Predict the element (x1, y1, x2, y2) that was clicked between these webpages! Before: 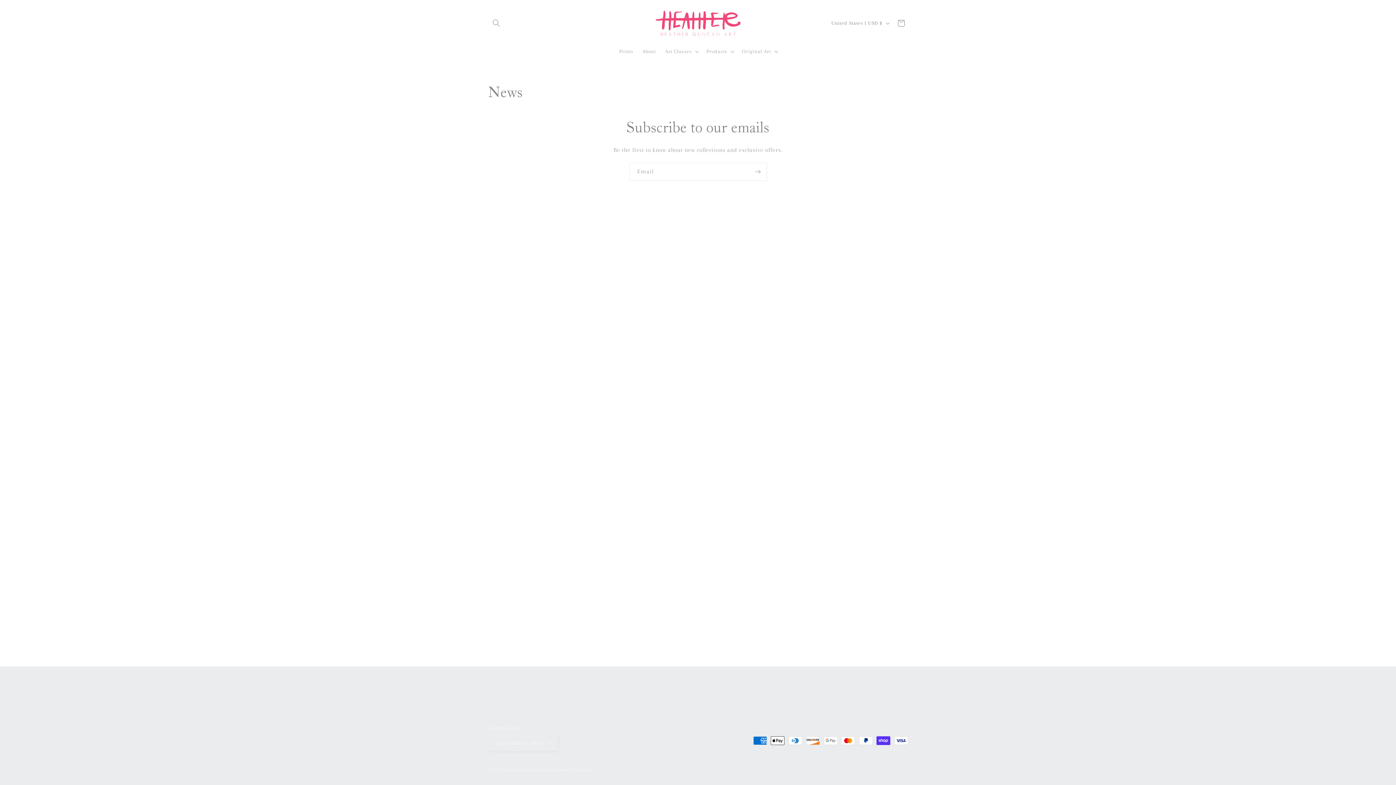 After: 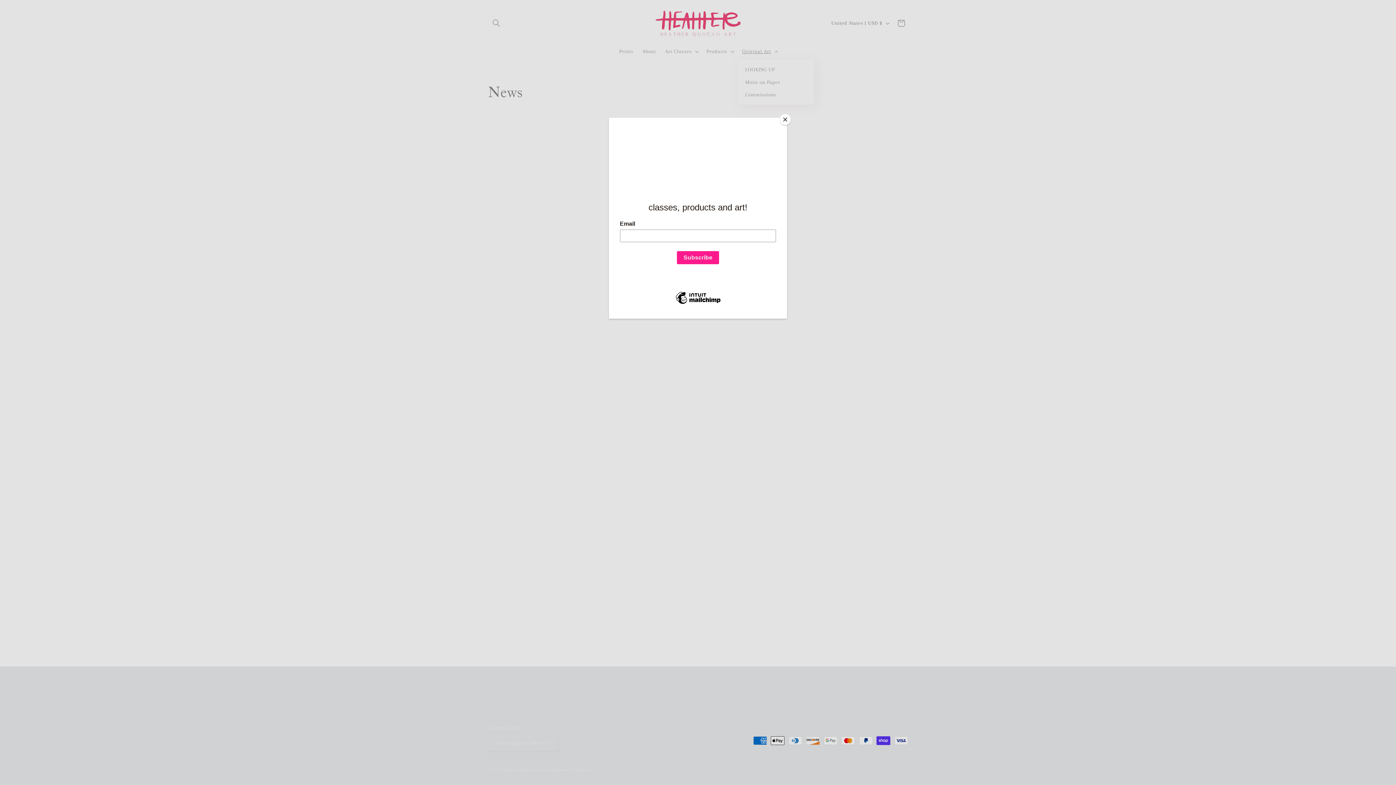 Action: label: Original Art bbox: (737, 43, 781, 59)